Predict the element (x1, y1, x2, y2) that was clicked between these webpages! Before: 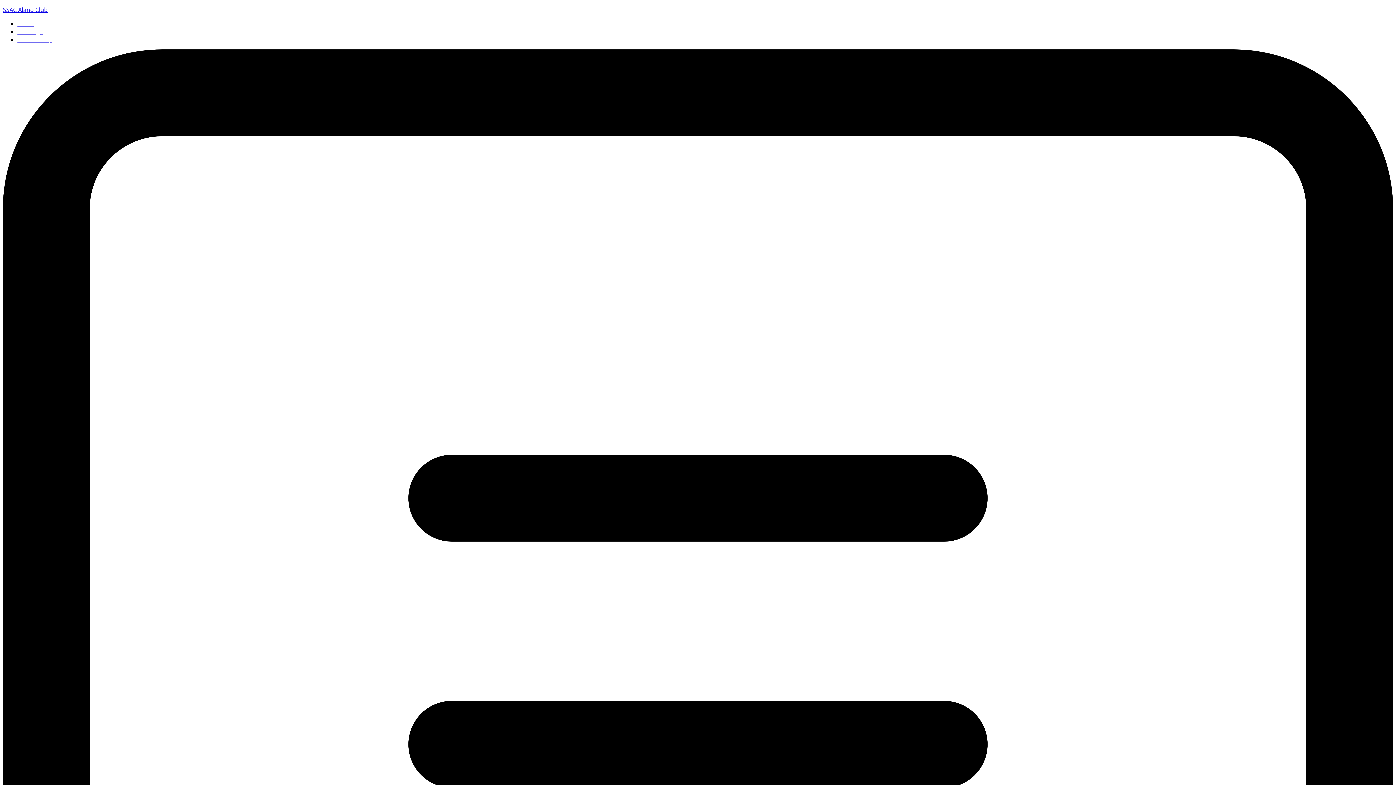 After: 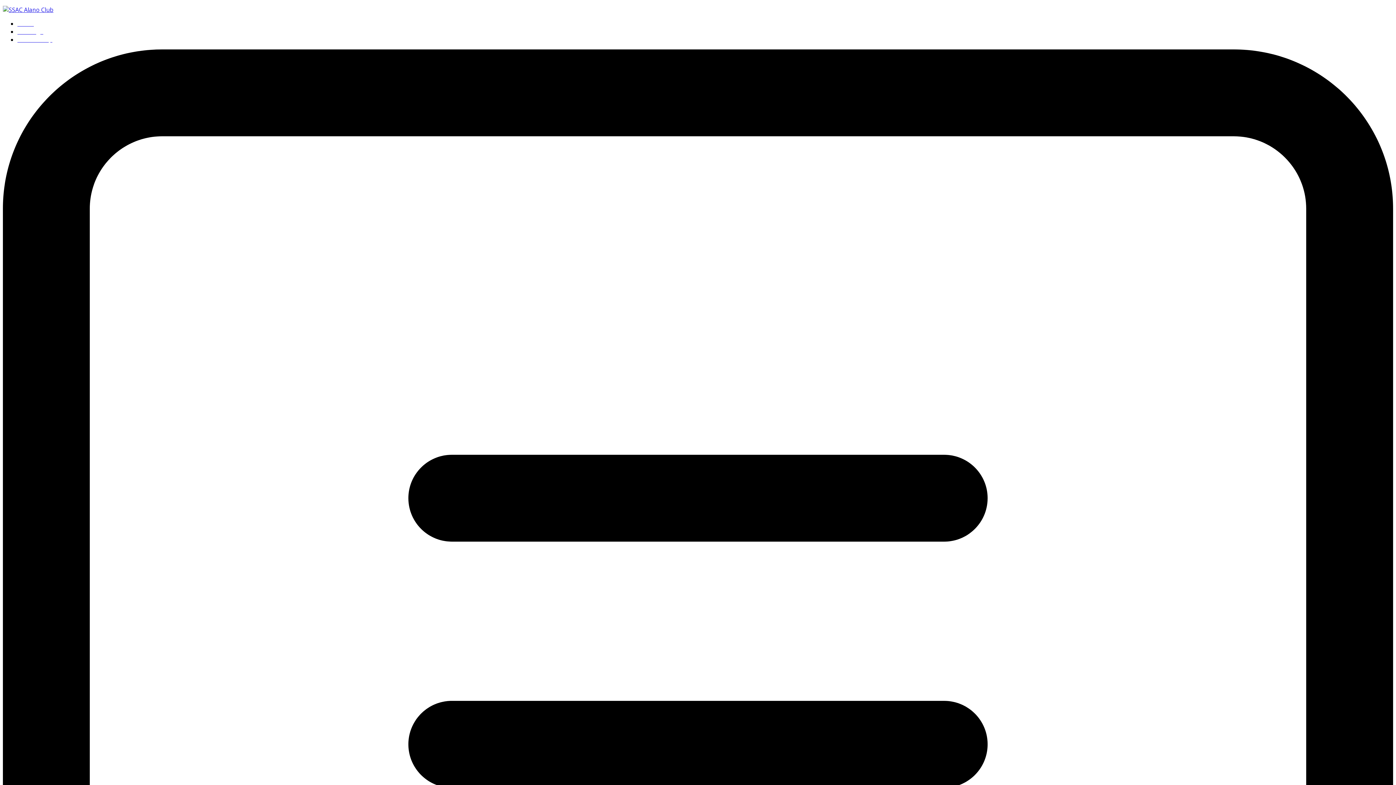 Action: bbox: (2, 5, 47, 13) label: SSAC Alano Club